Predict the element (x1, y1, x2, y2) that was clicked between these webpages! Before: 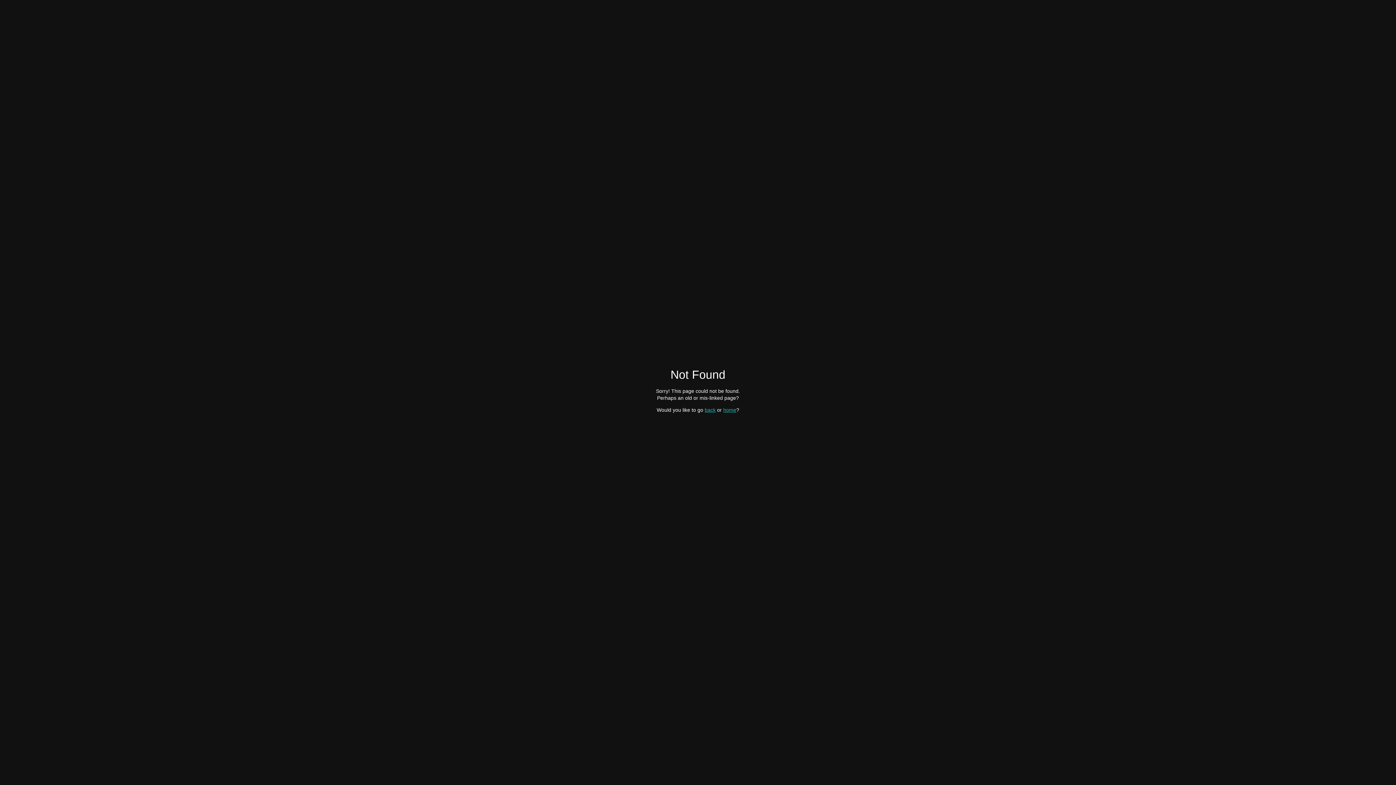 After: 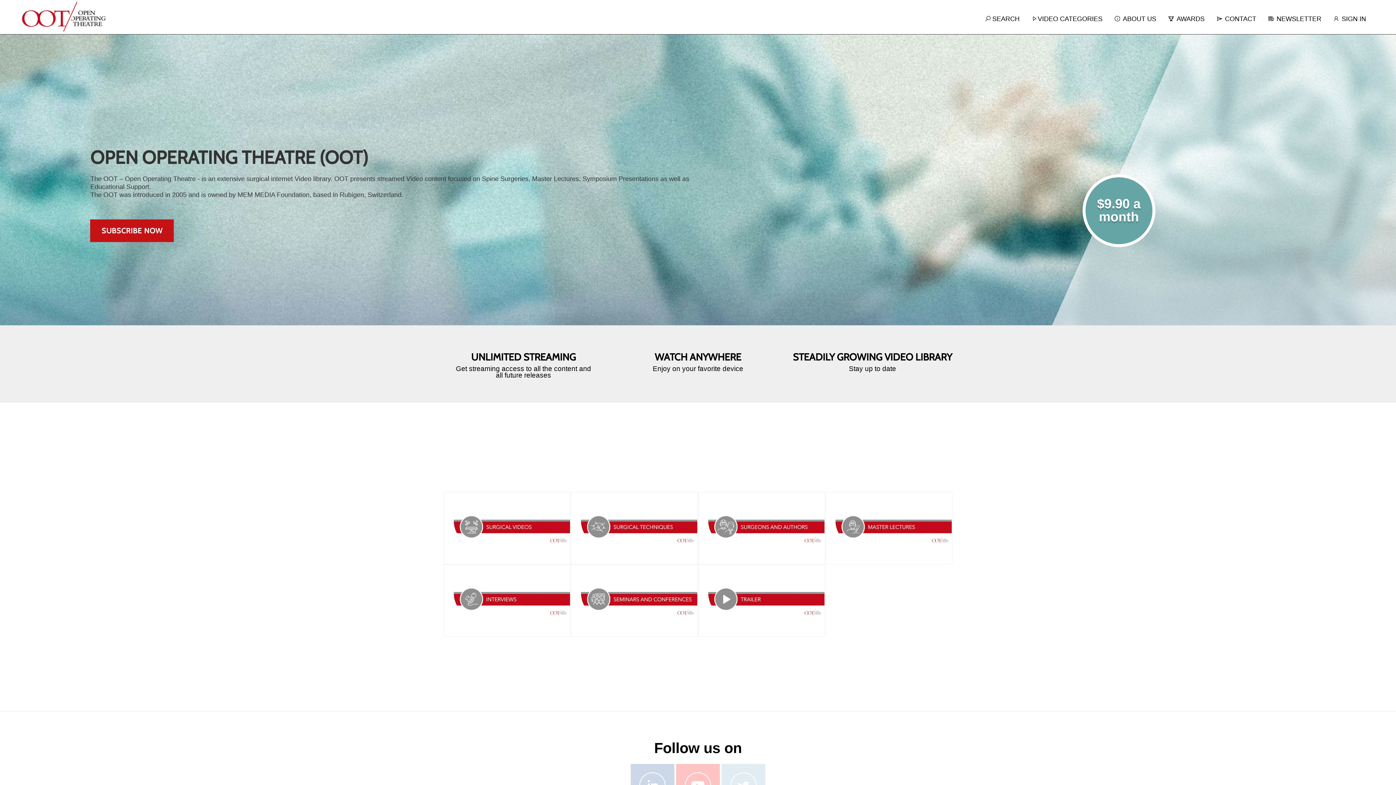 Action: bbox: (723, 407, 736, 412) label: home